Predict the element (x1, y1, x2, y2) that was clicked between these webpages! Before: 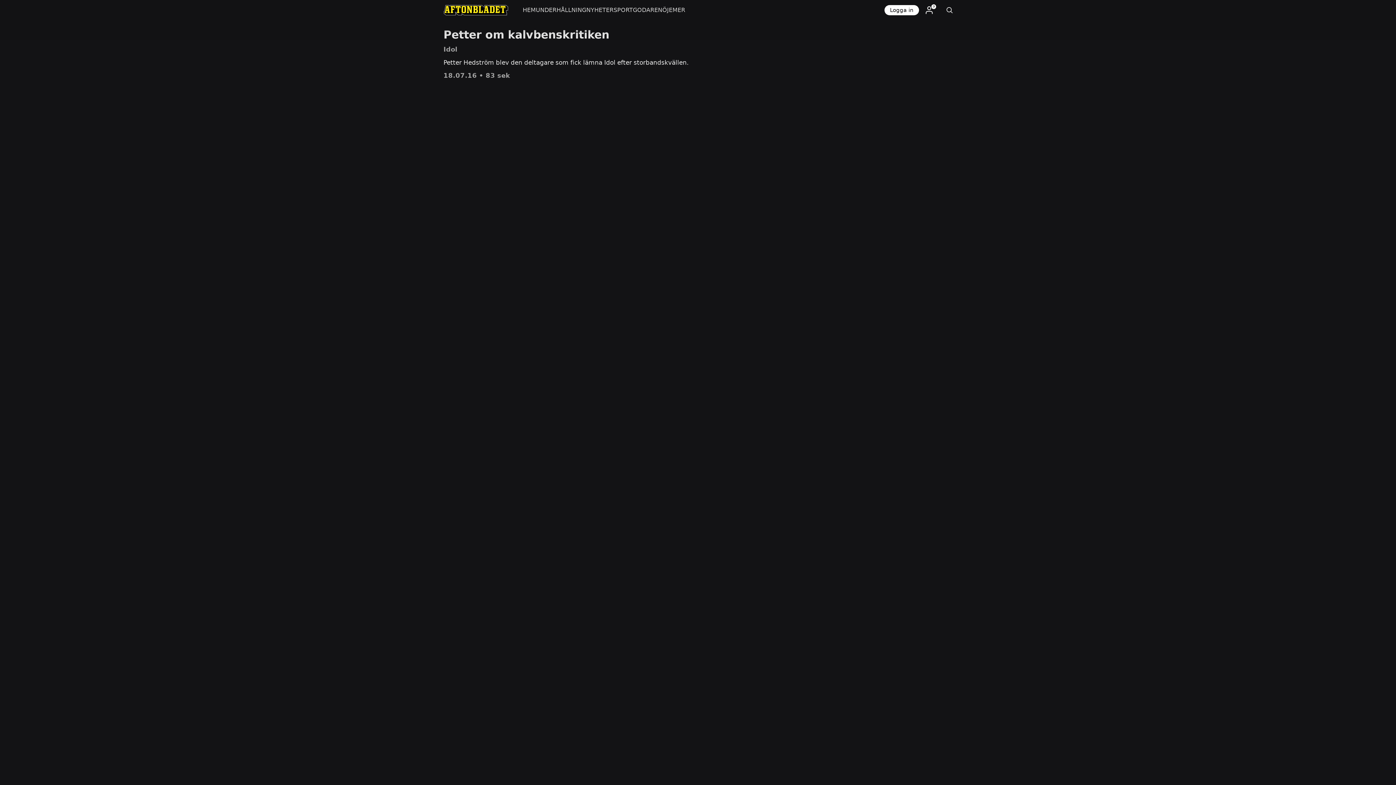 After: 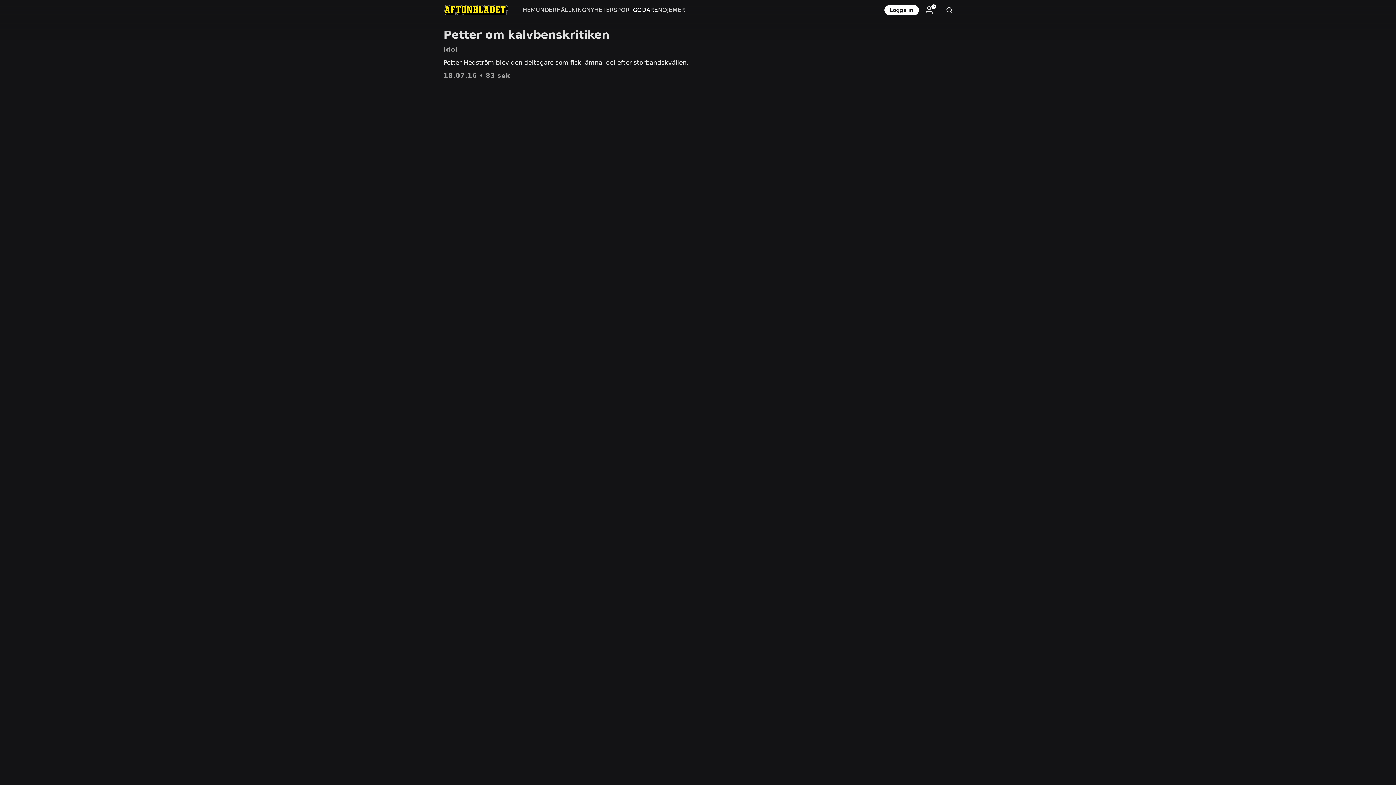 Action: label: GODARE bbox: (633, 0, 658, 20)